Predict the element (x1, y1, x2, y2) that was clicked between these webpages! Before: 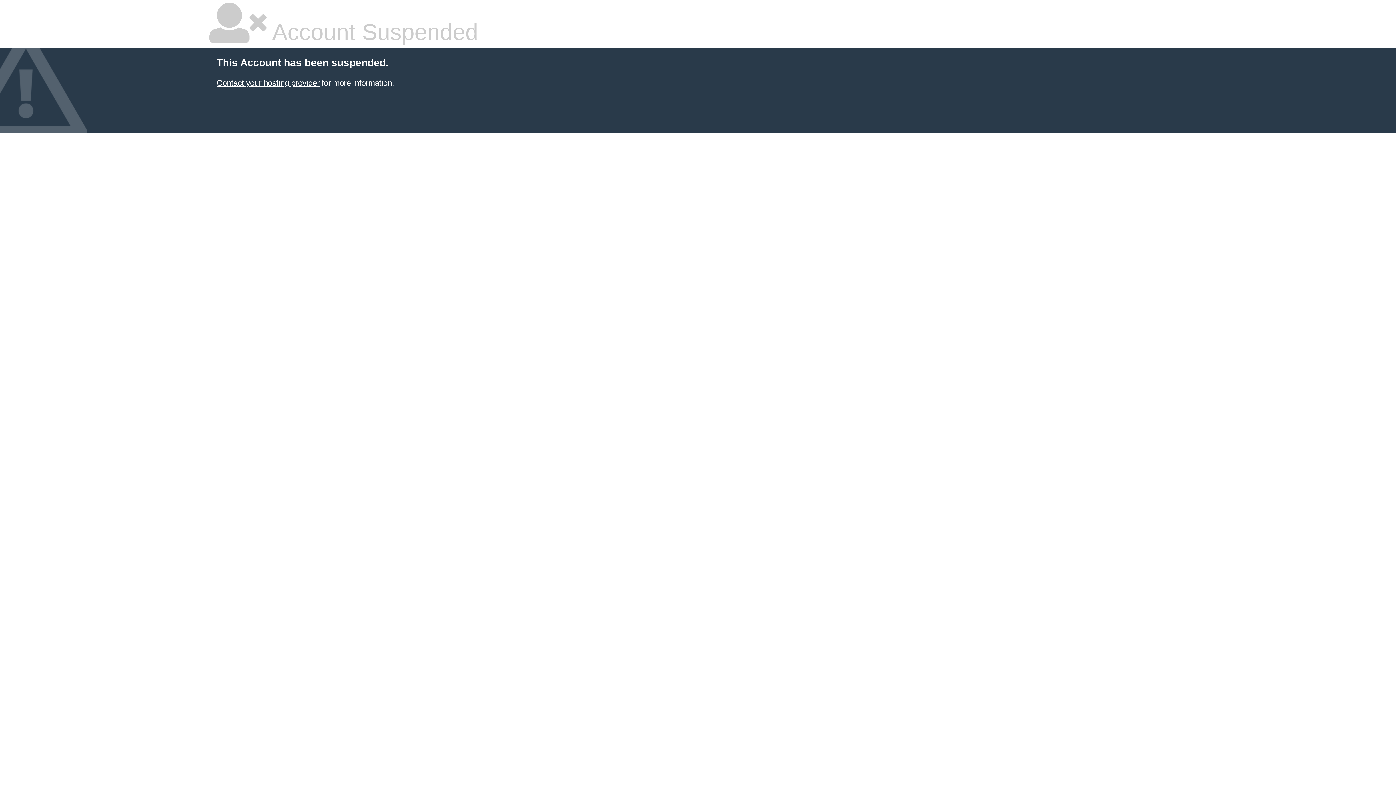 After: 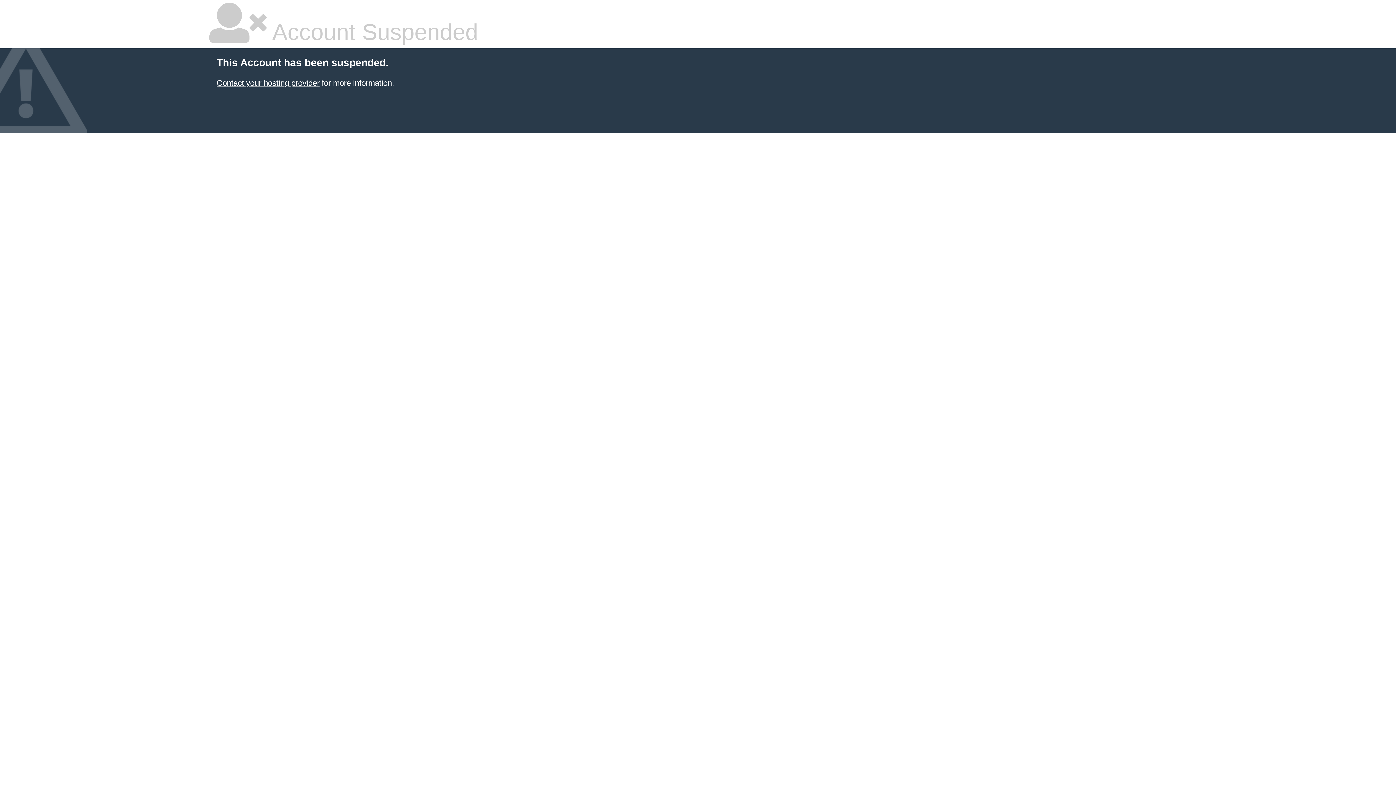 Action: label: Contact your hosting provider bbox: (216, 78, 319, 87)